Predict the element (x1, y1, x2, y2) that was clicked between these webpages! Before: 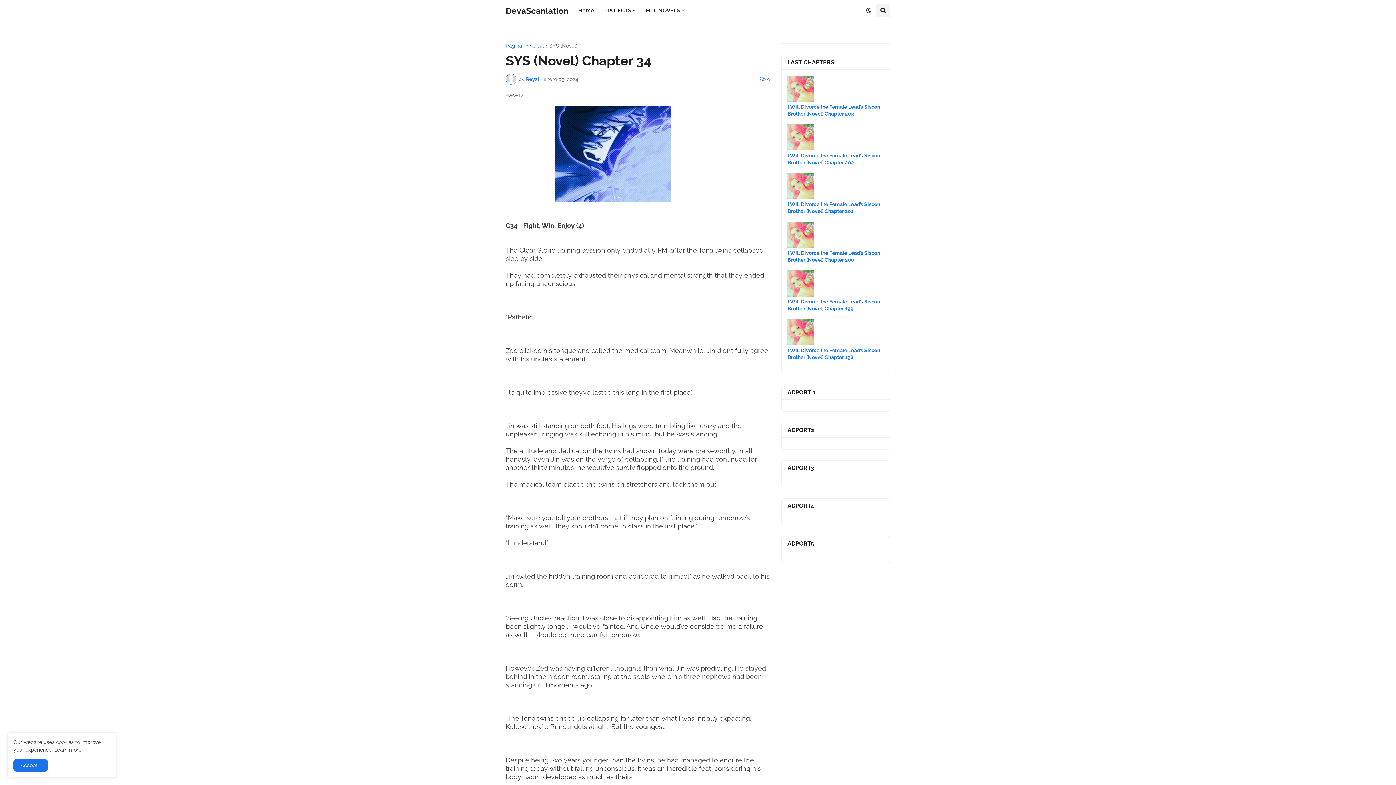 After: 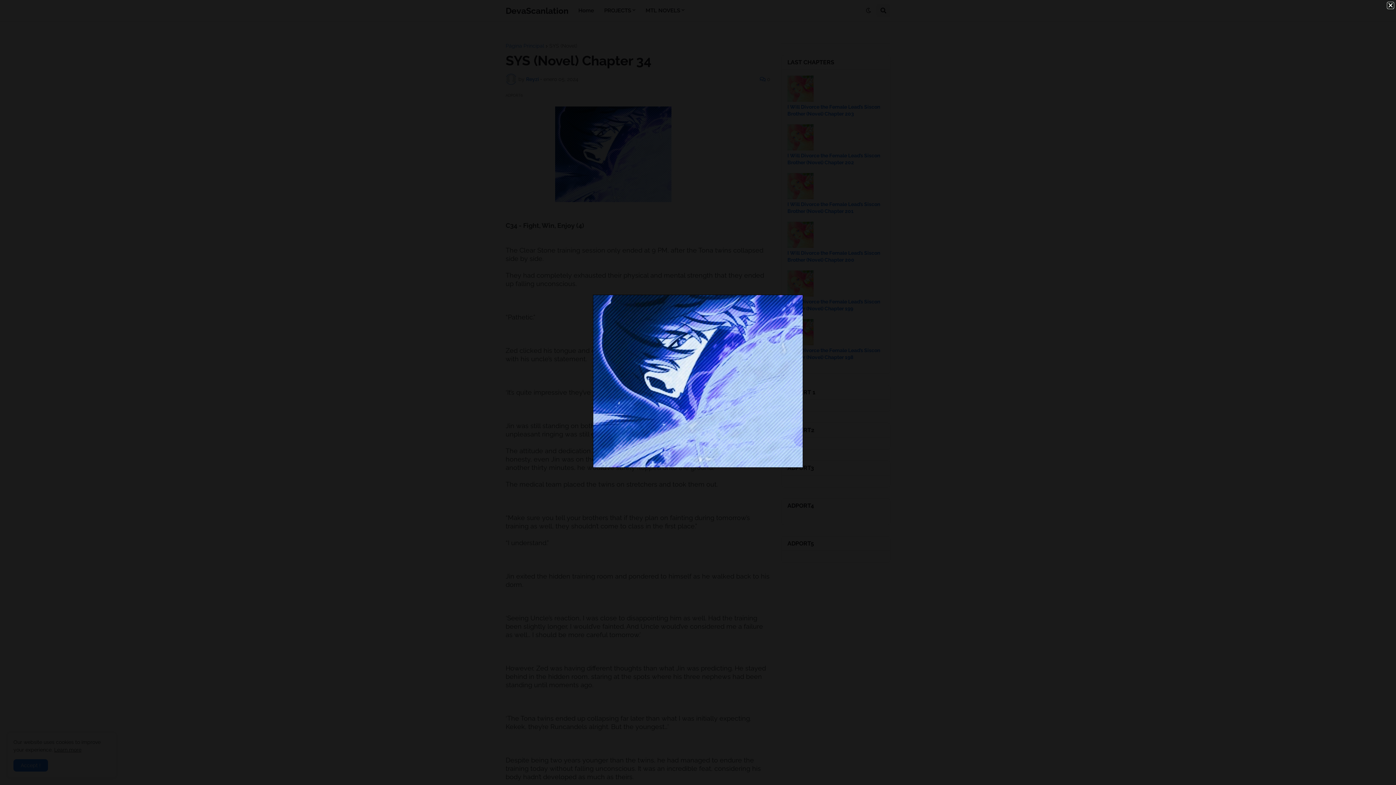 Action: bbox: (555, 193, 671, 204)